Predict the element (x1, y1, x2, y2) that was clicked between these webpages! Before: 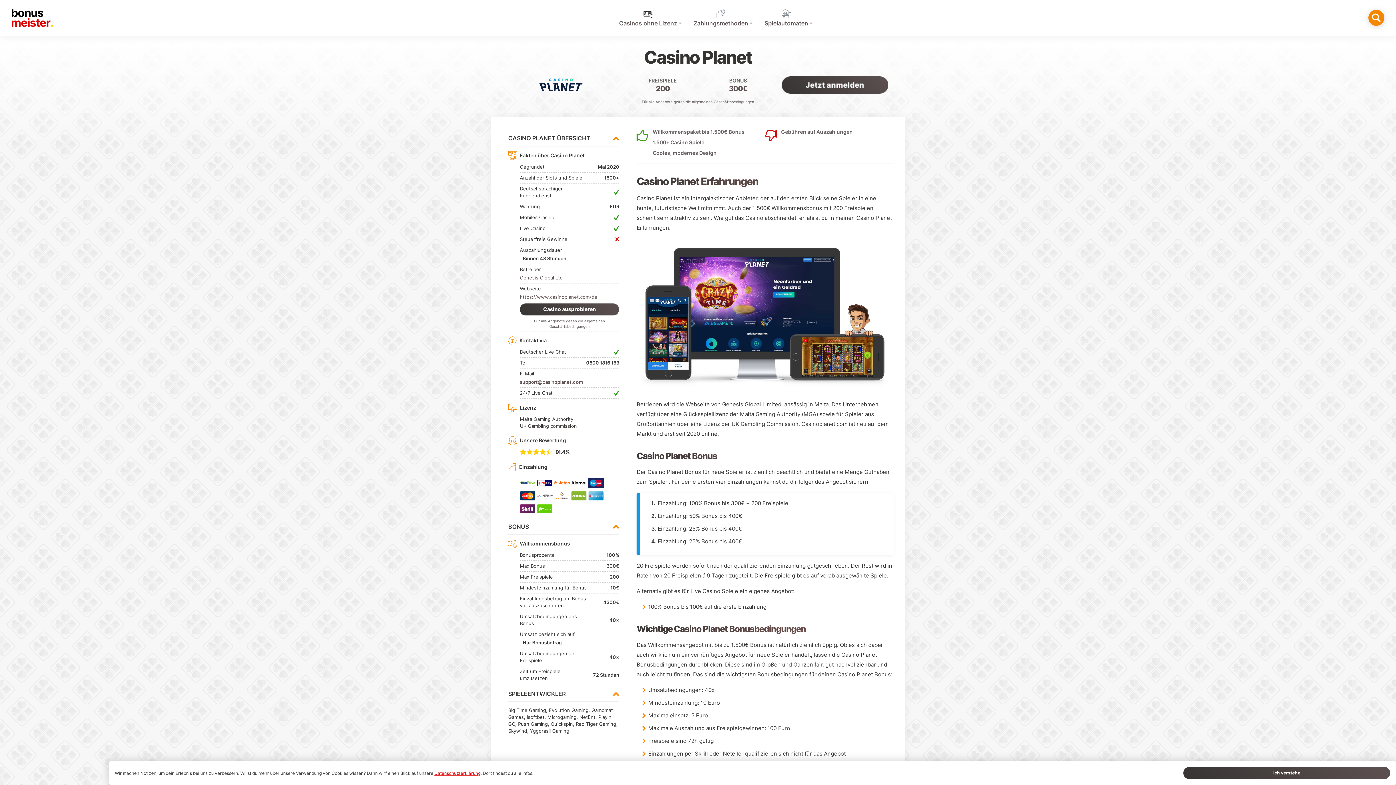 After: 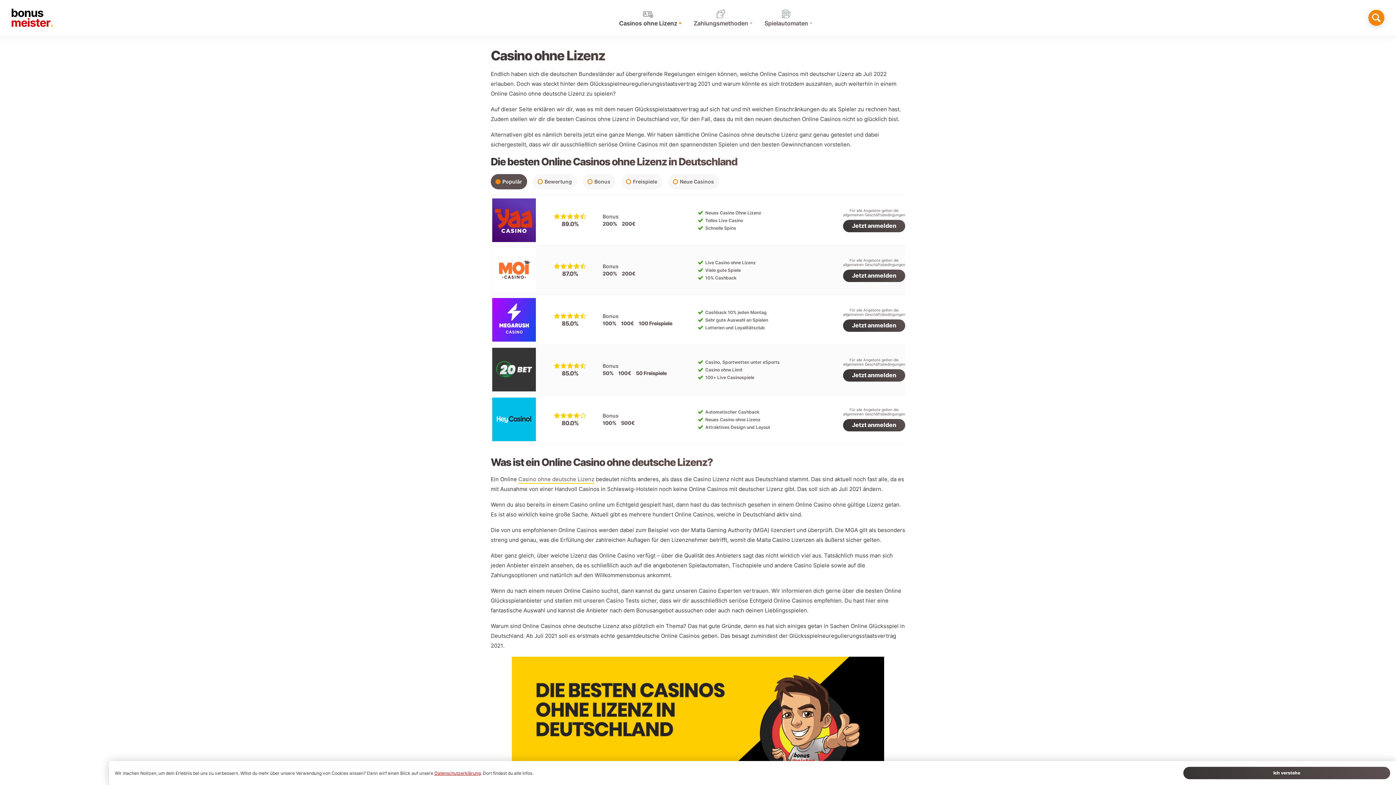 Action: label: Casinos ohne Lizenz bbox: (614, 7, 681, 28)